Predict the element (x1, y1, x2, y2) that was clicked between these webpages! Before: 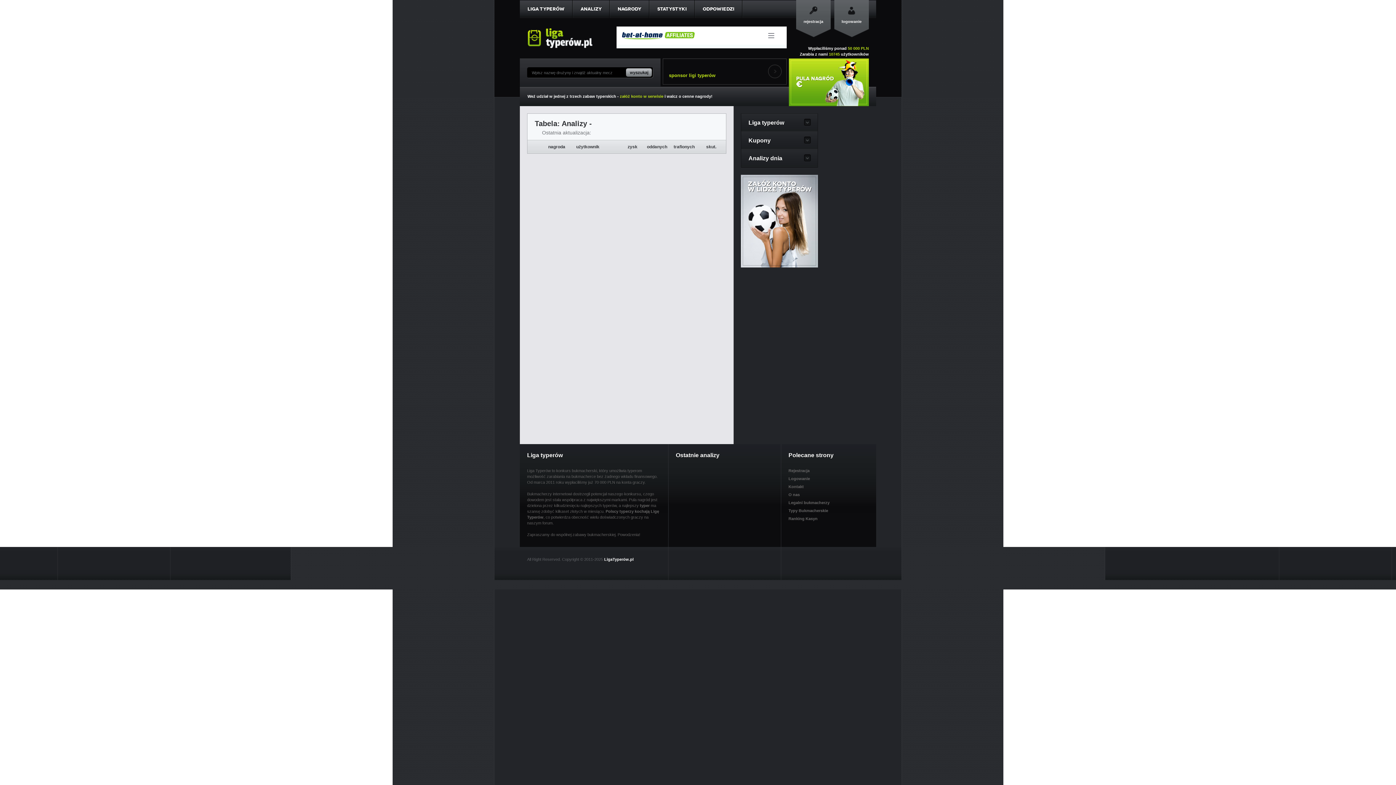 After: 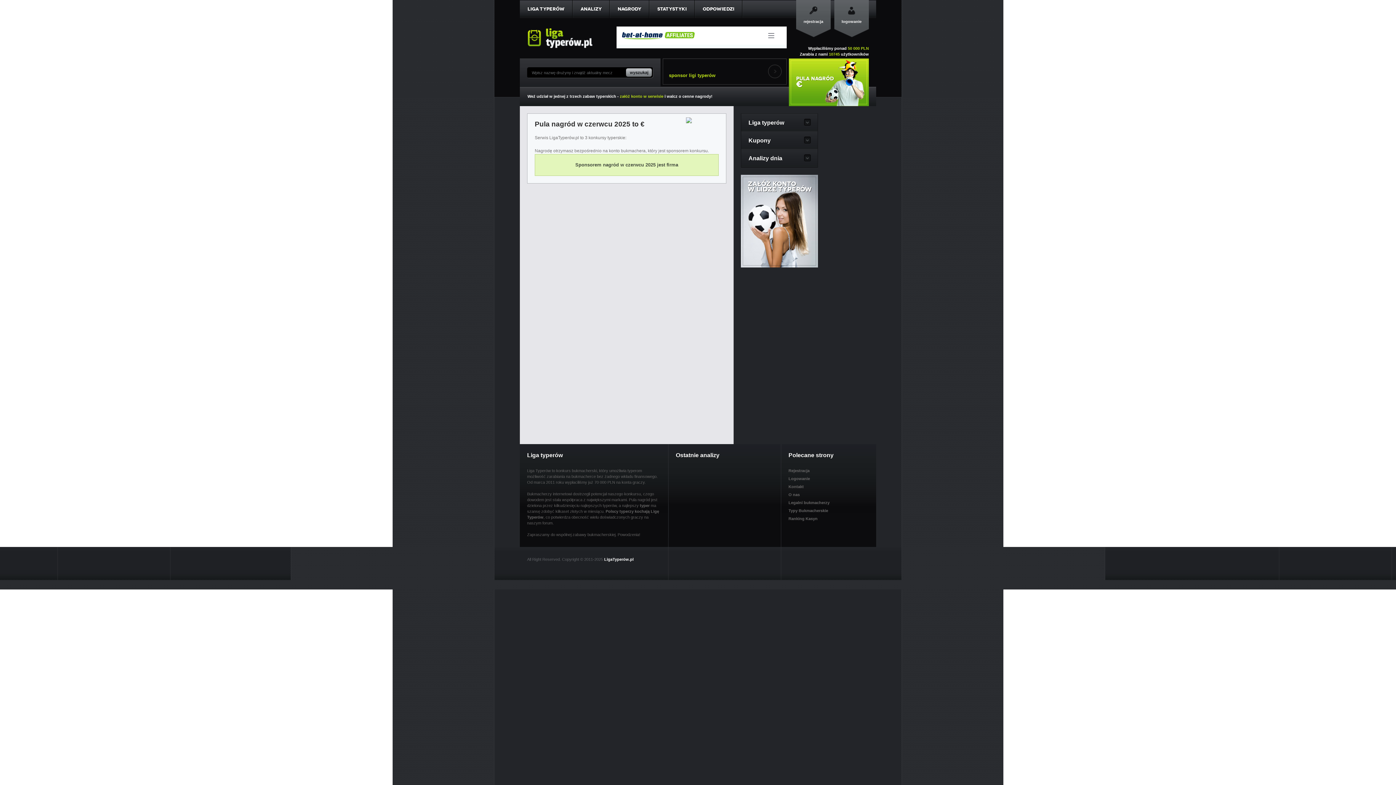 Action: label: O nas bbox: (788, 492, 800, 497)